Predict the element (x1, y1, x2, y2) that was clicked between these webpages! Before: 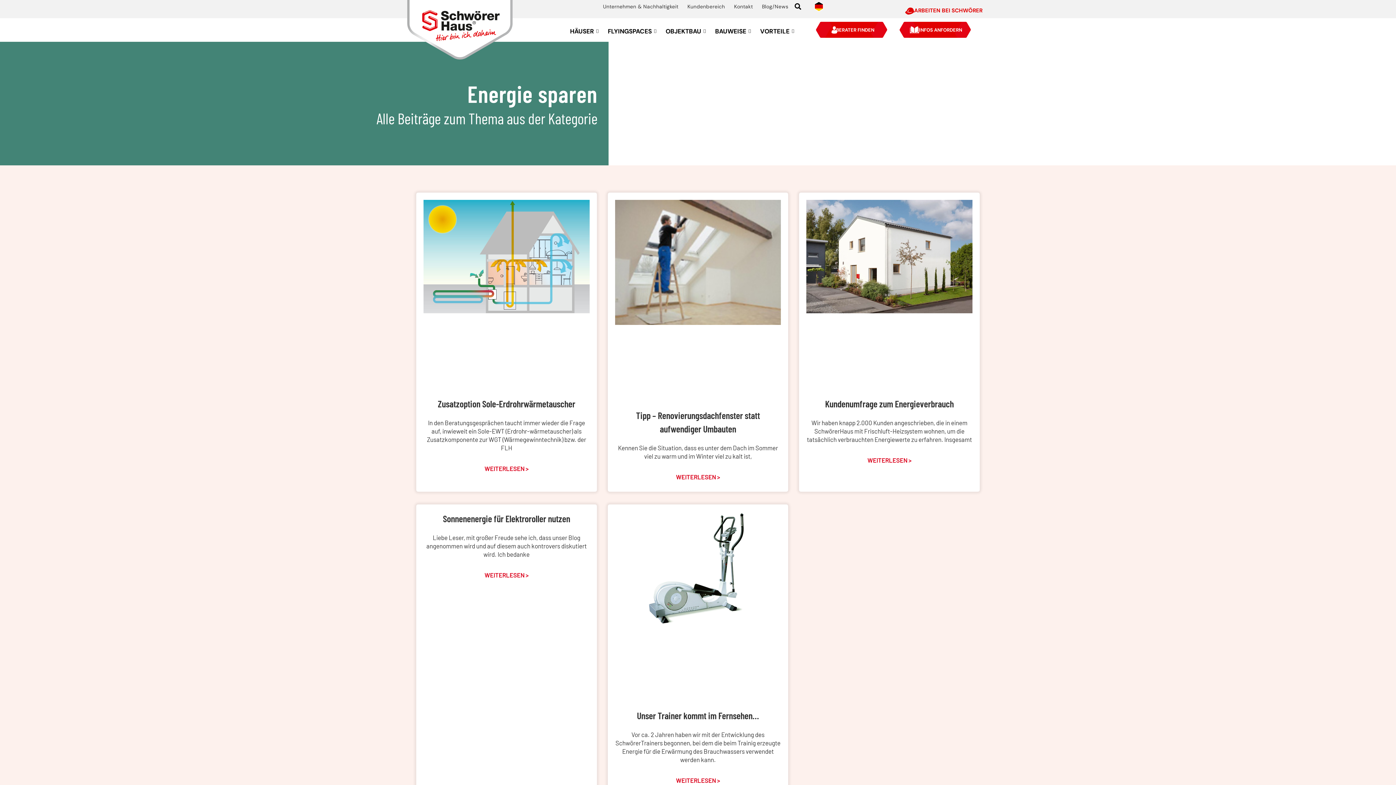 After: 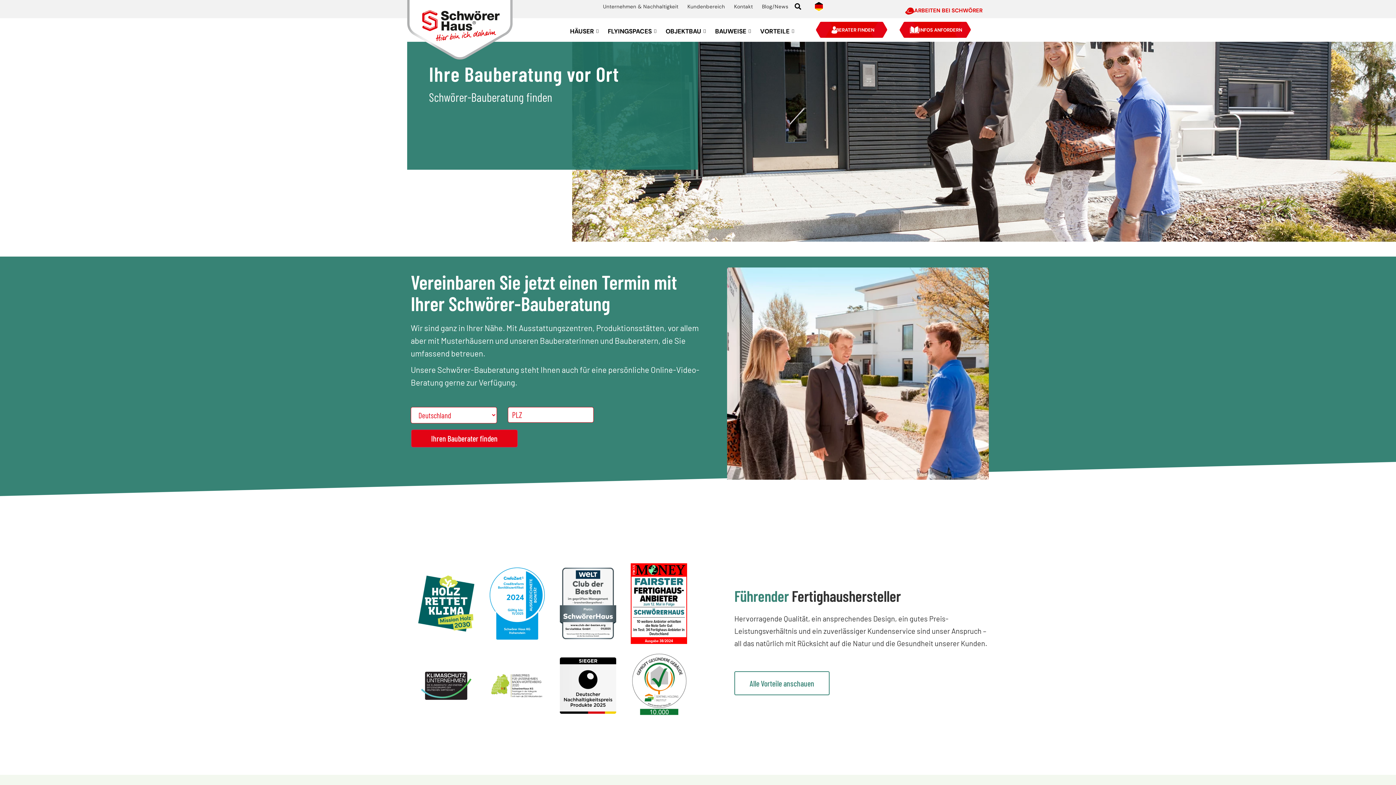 Action: label: BERATER FINDEN bbox: (819, 21, 883, 37)